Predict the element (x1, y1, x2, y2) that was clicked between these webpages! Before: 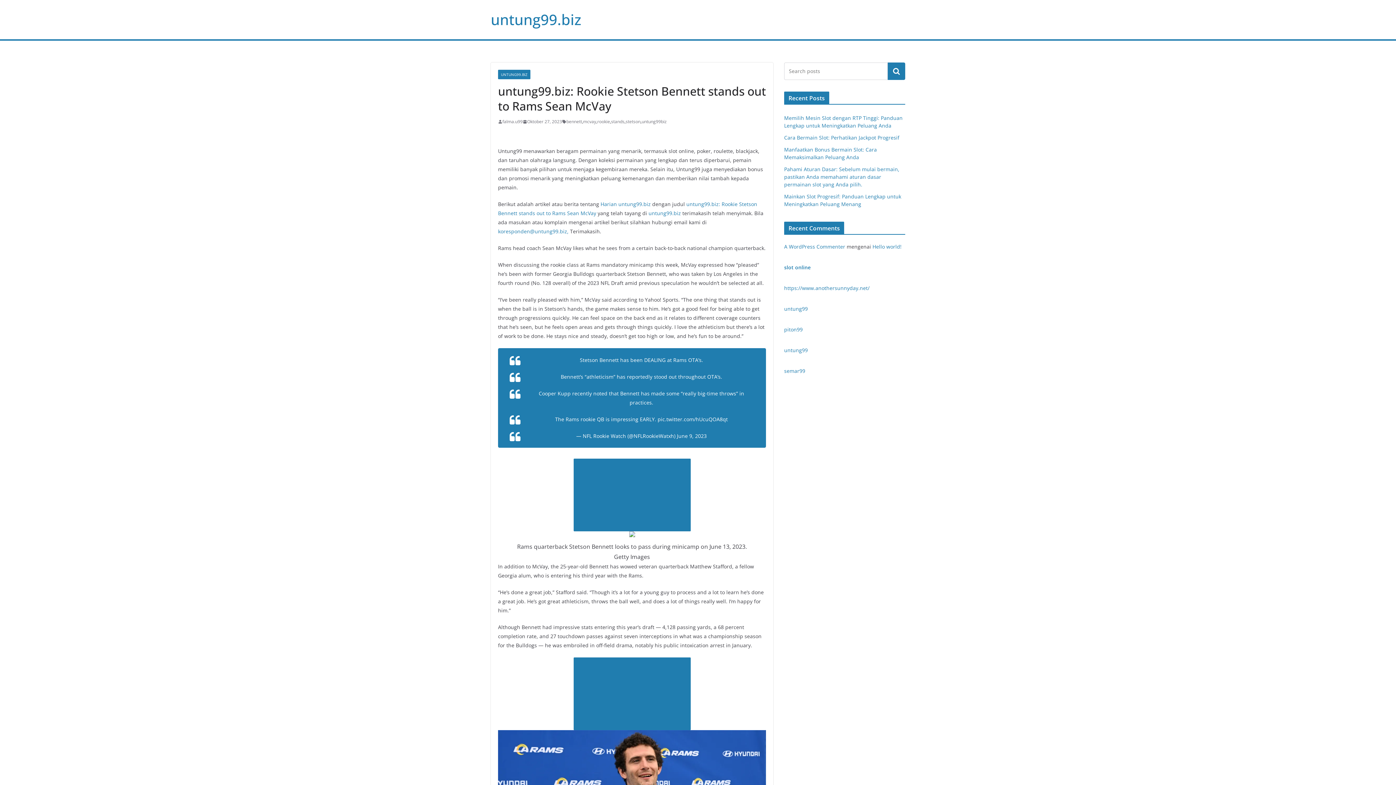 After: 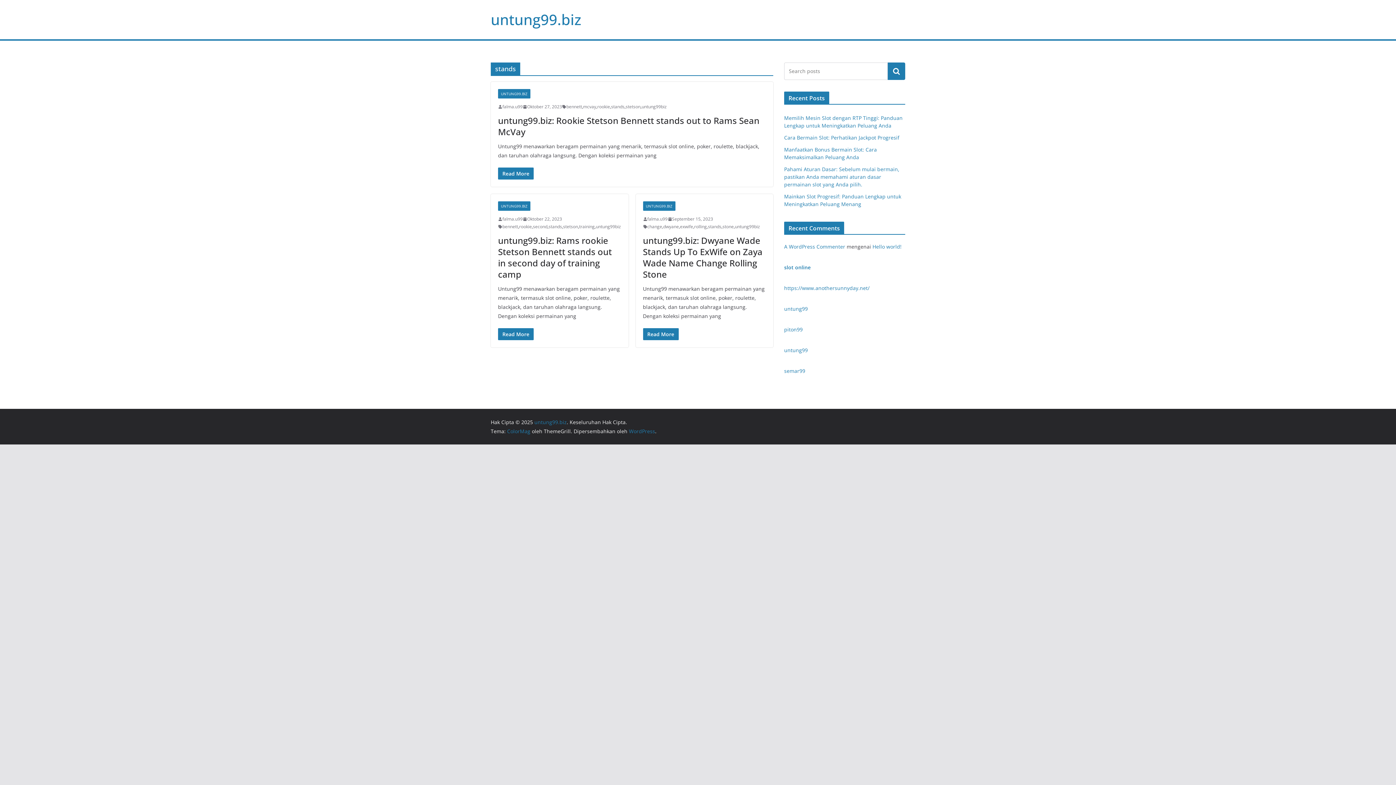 Action: bbox: (611, 117, 624, 125) label: stands